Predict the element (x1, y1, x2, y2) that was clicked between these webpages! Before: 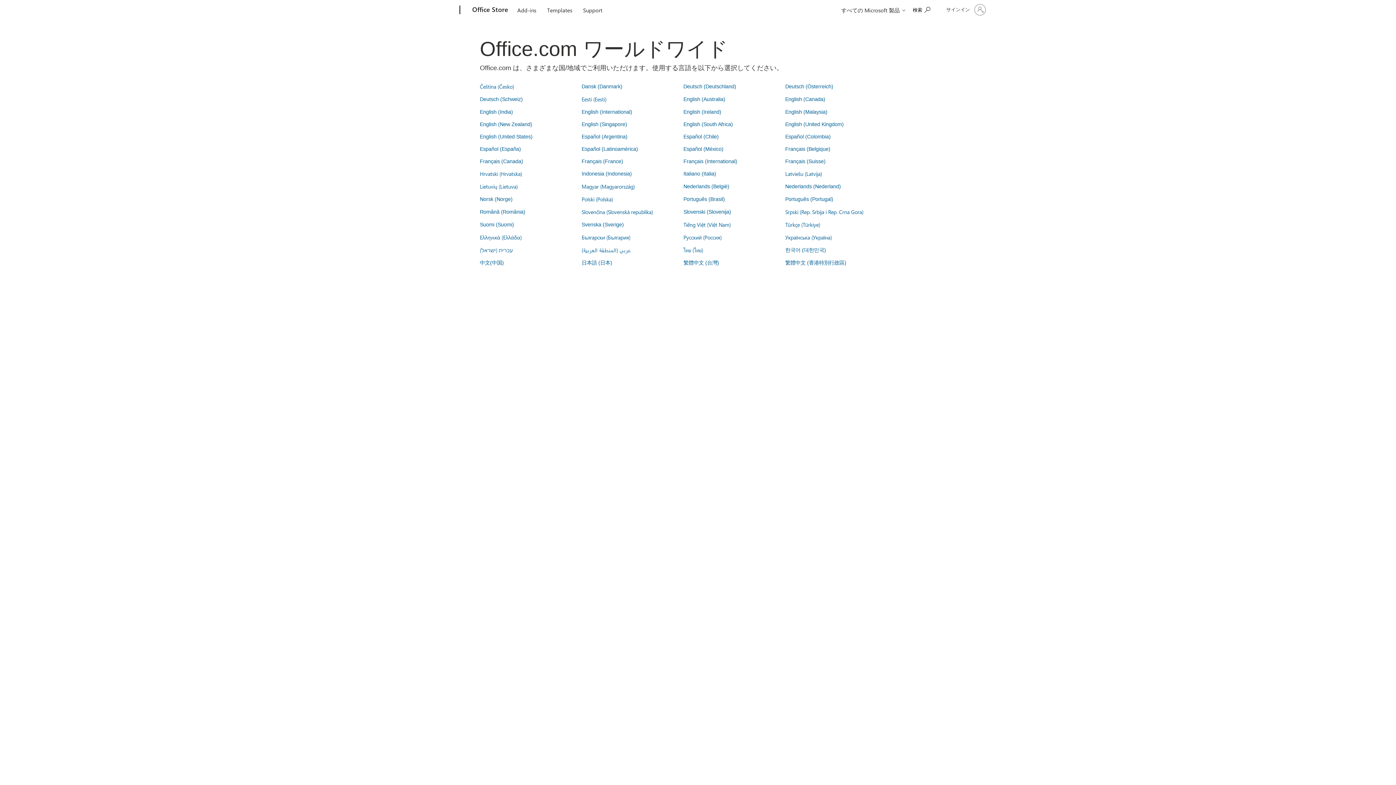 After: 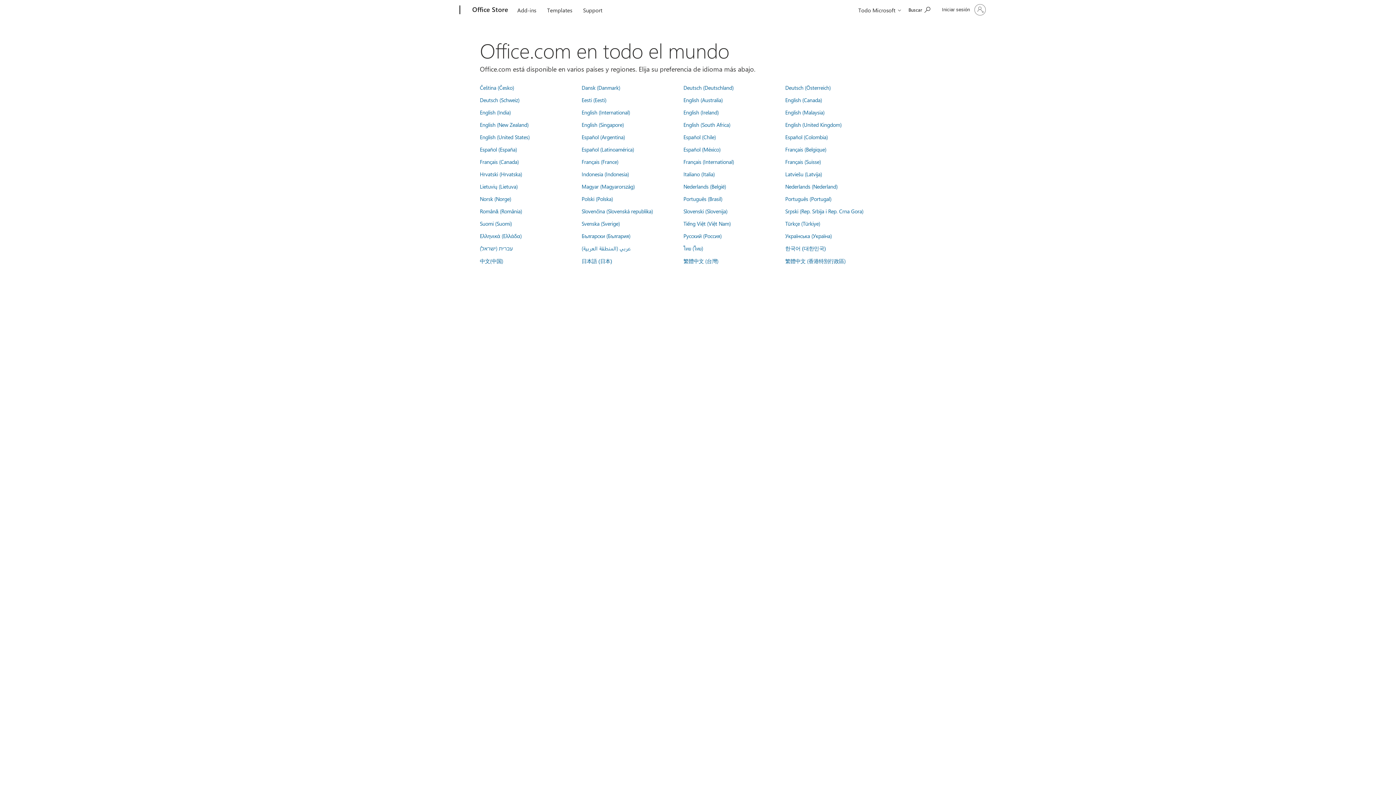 Action: bbox: (683, 133, 718, 139) label: Español (Chile)